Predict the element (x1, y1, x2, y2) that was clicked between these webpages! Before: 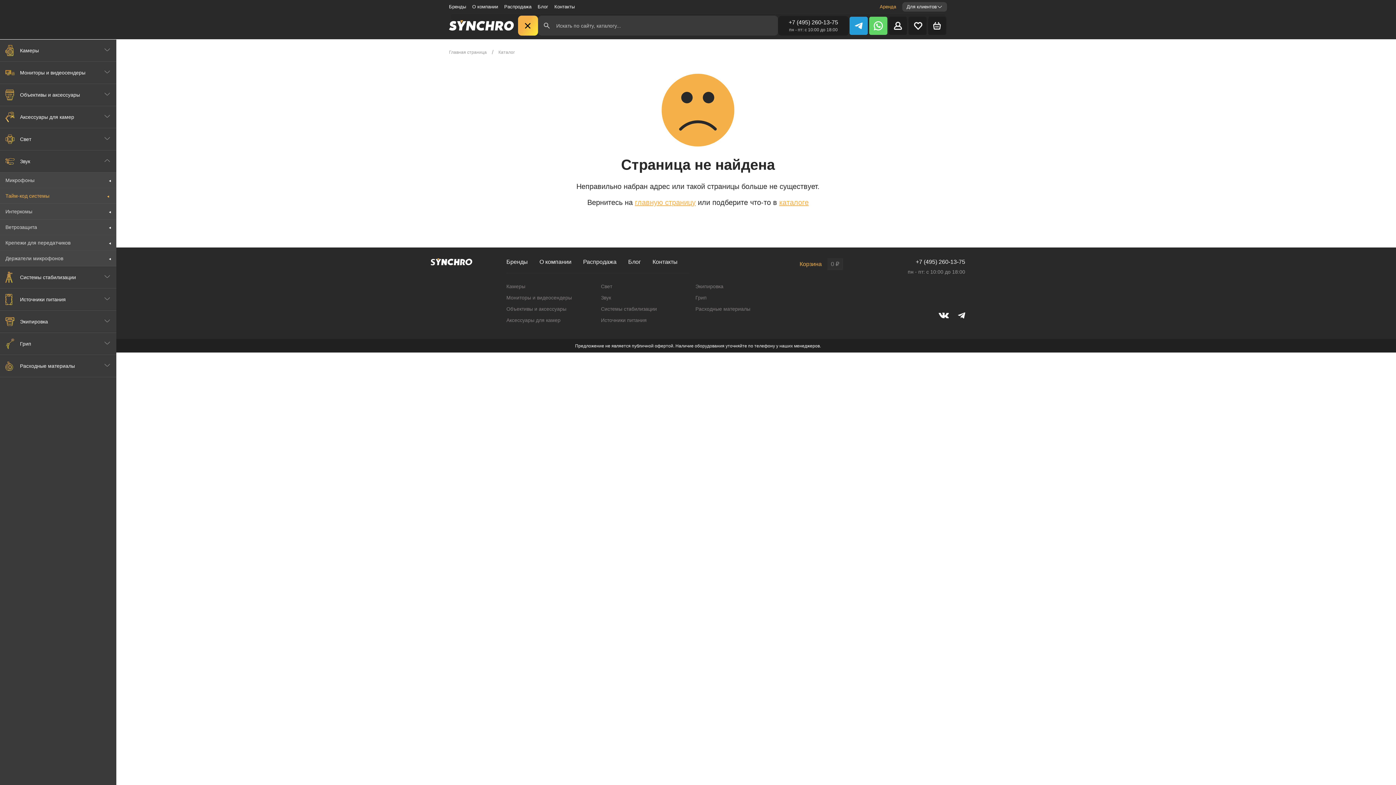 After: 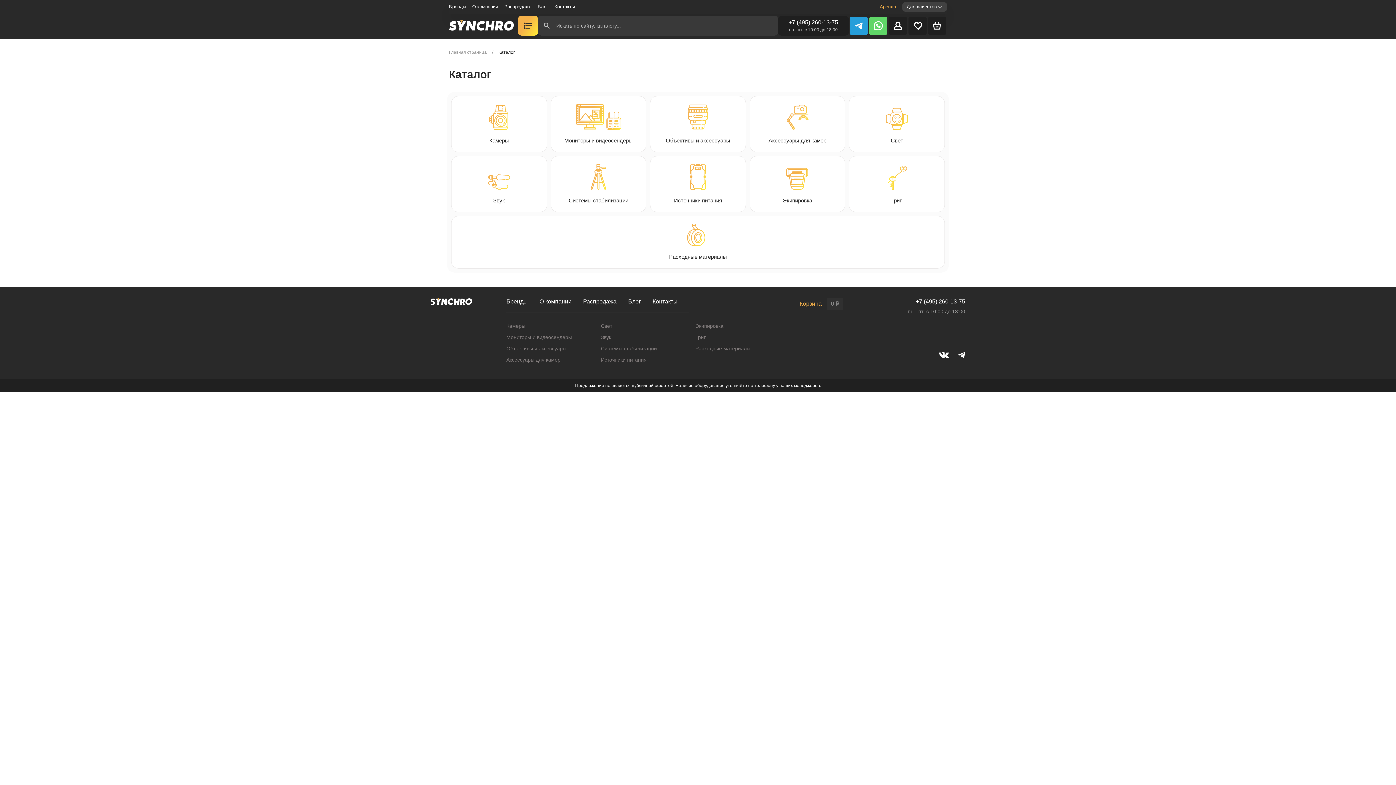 Action: bbox: (498, 49, 514, 54) label: Каталог